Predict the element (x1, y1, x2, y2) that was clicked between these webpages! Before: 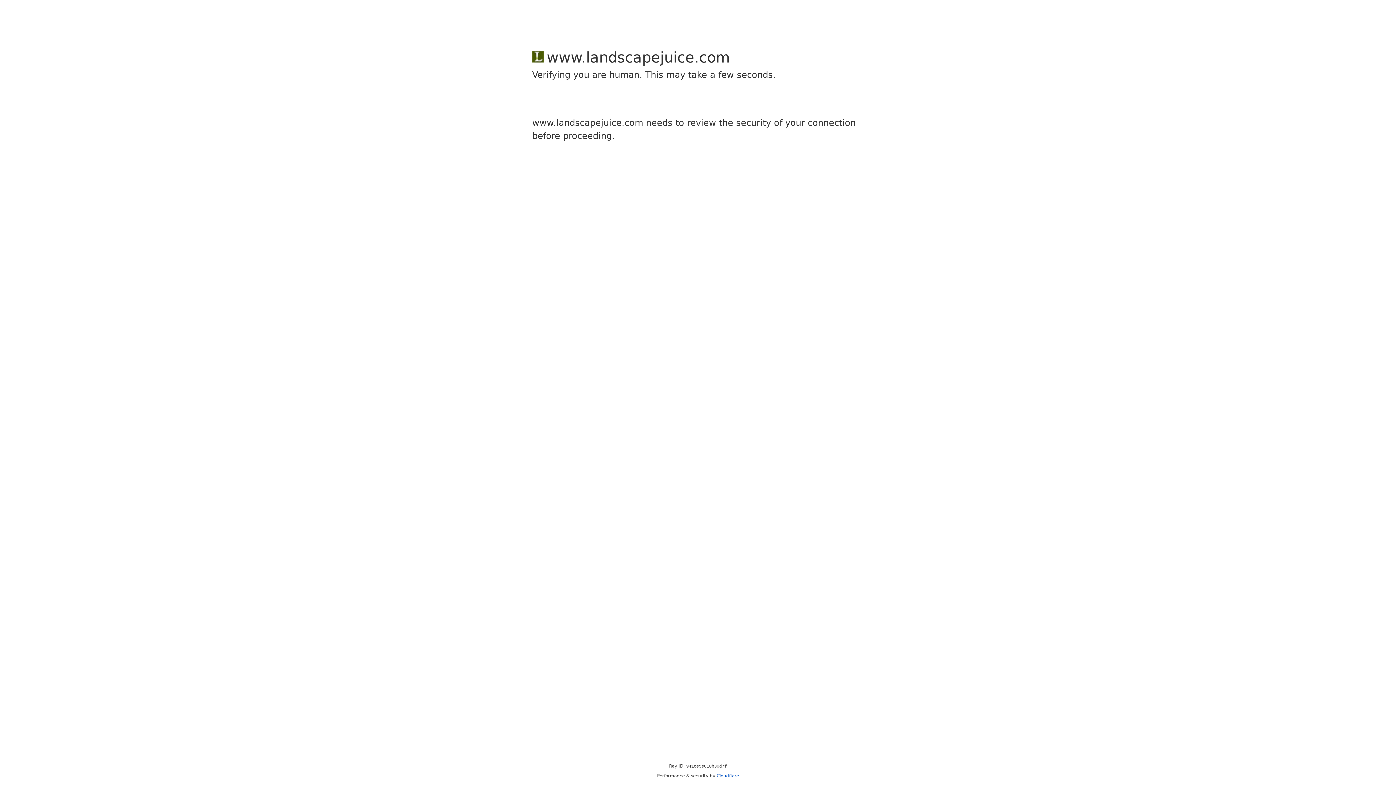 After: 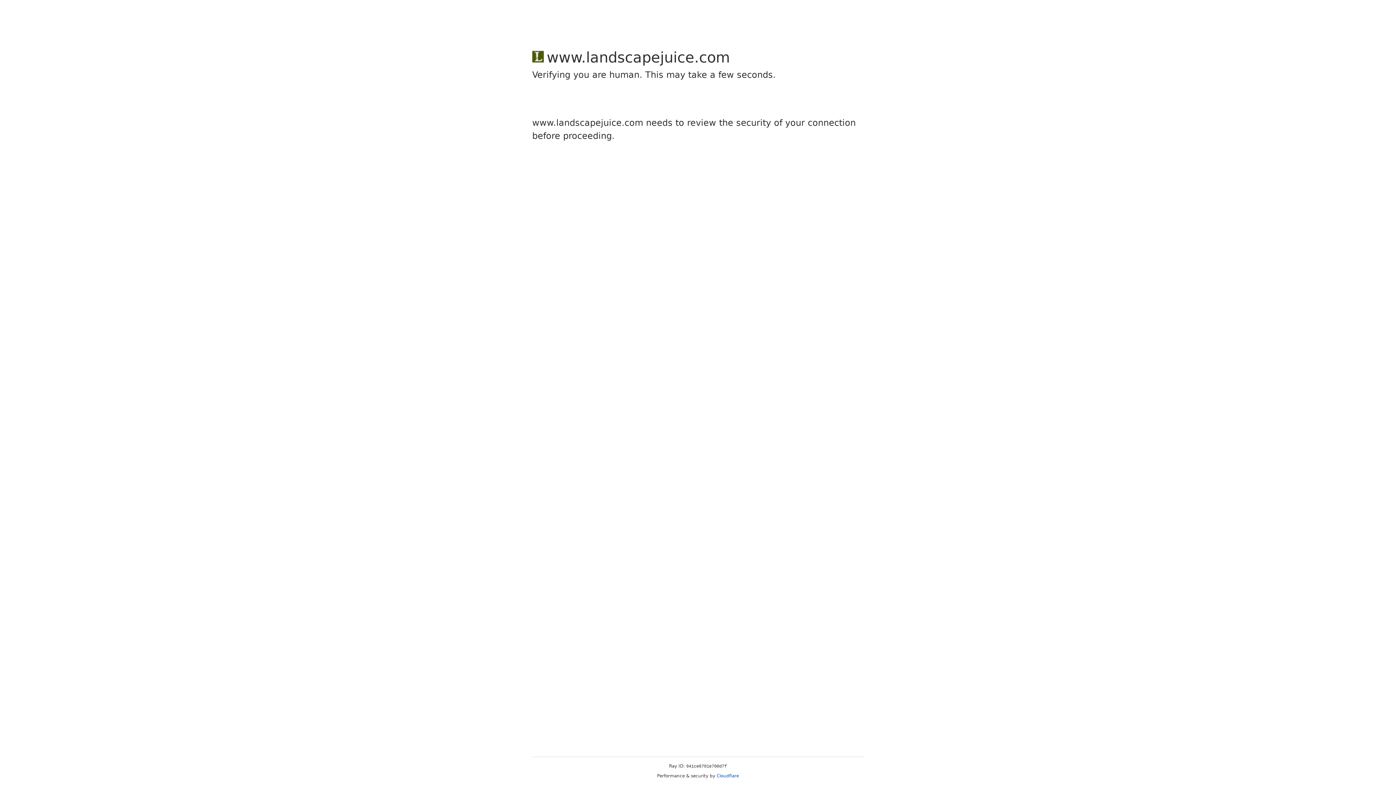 Action: bbox: (716, 773, 739, 778) label: Cloudflare